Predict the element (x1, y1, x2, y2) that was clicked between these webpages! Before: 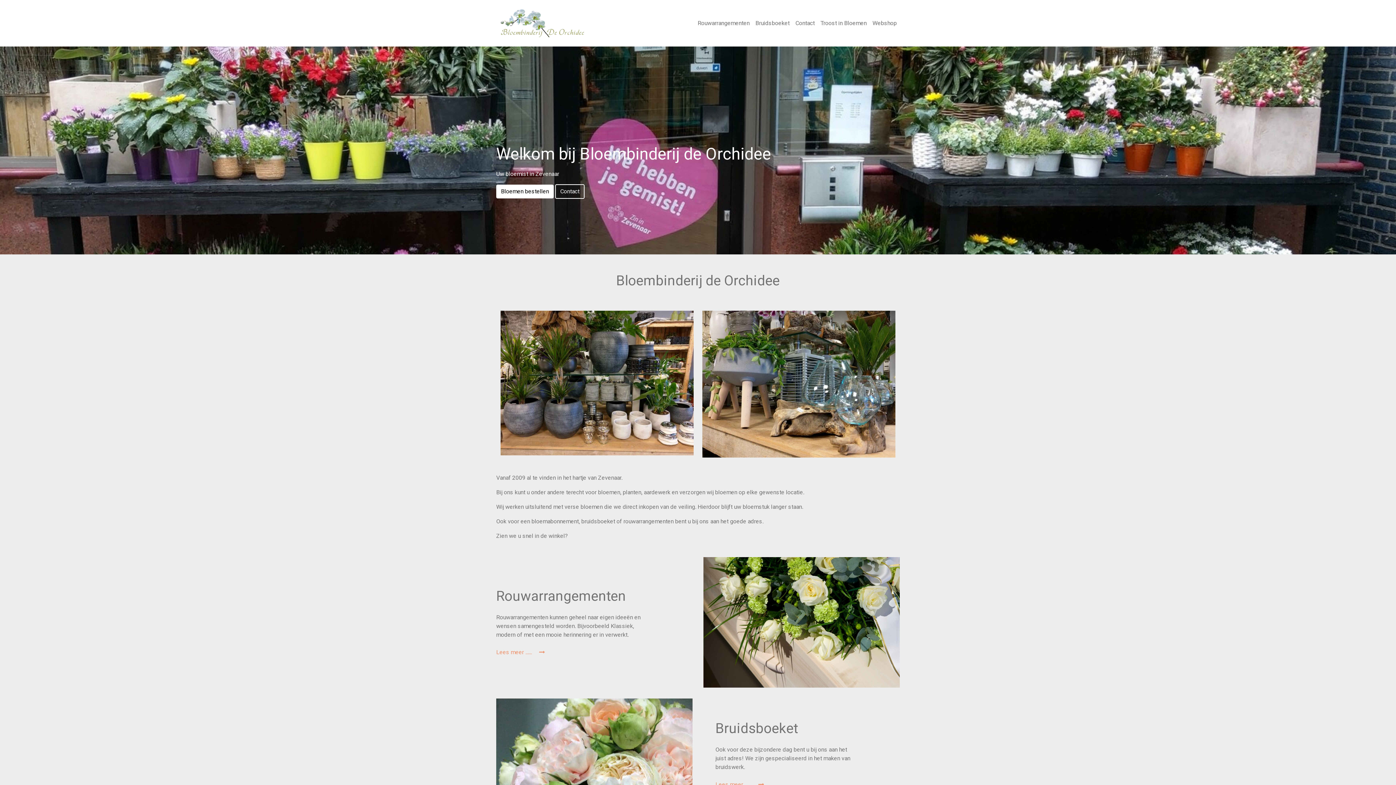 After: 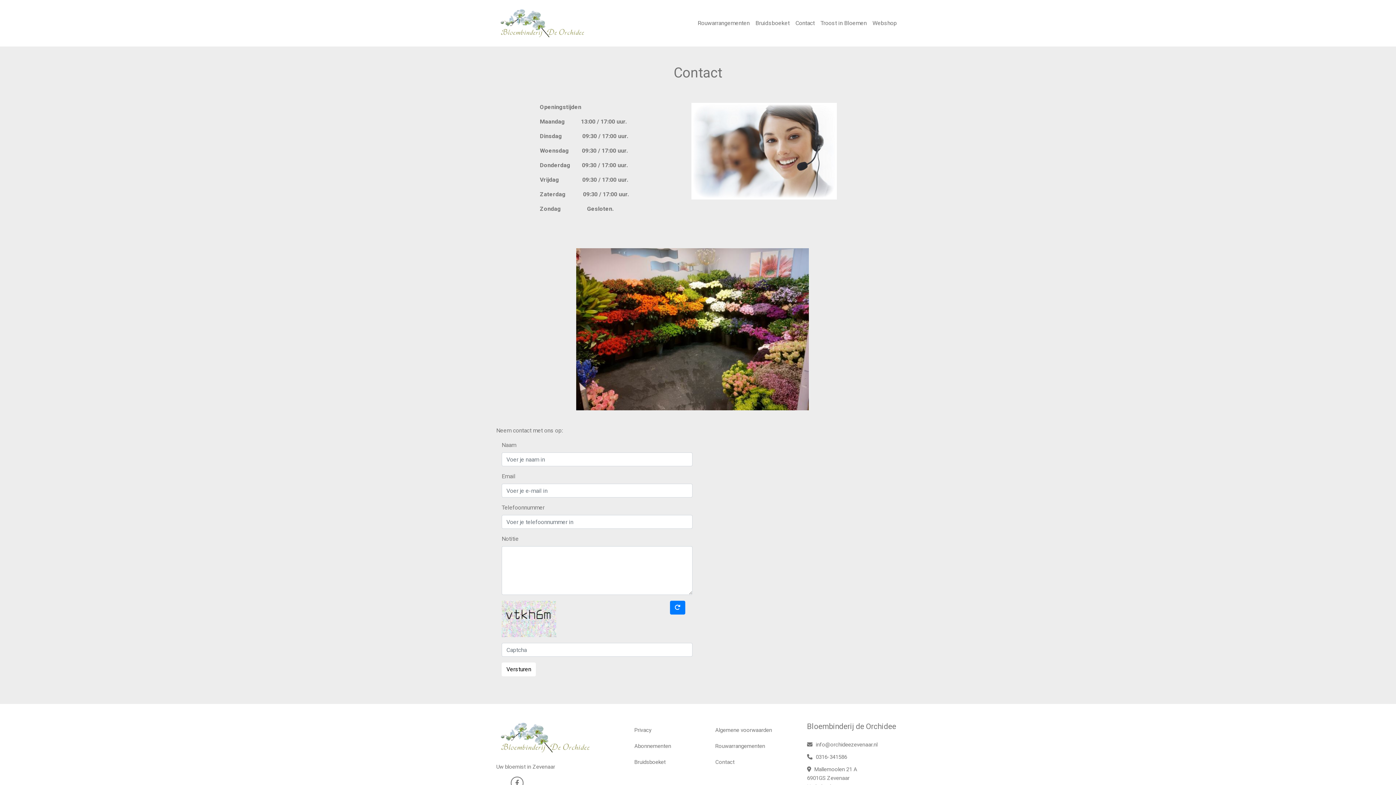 Action: bbox: (792, 16, 817, 30) label: Contact